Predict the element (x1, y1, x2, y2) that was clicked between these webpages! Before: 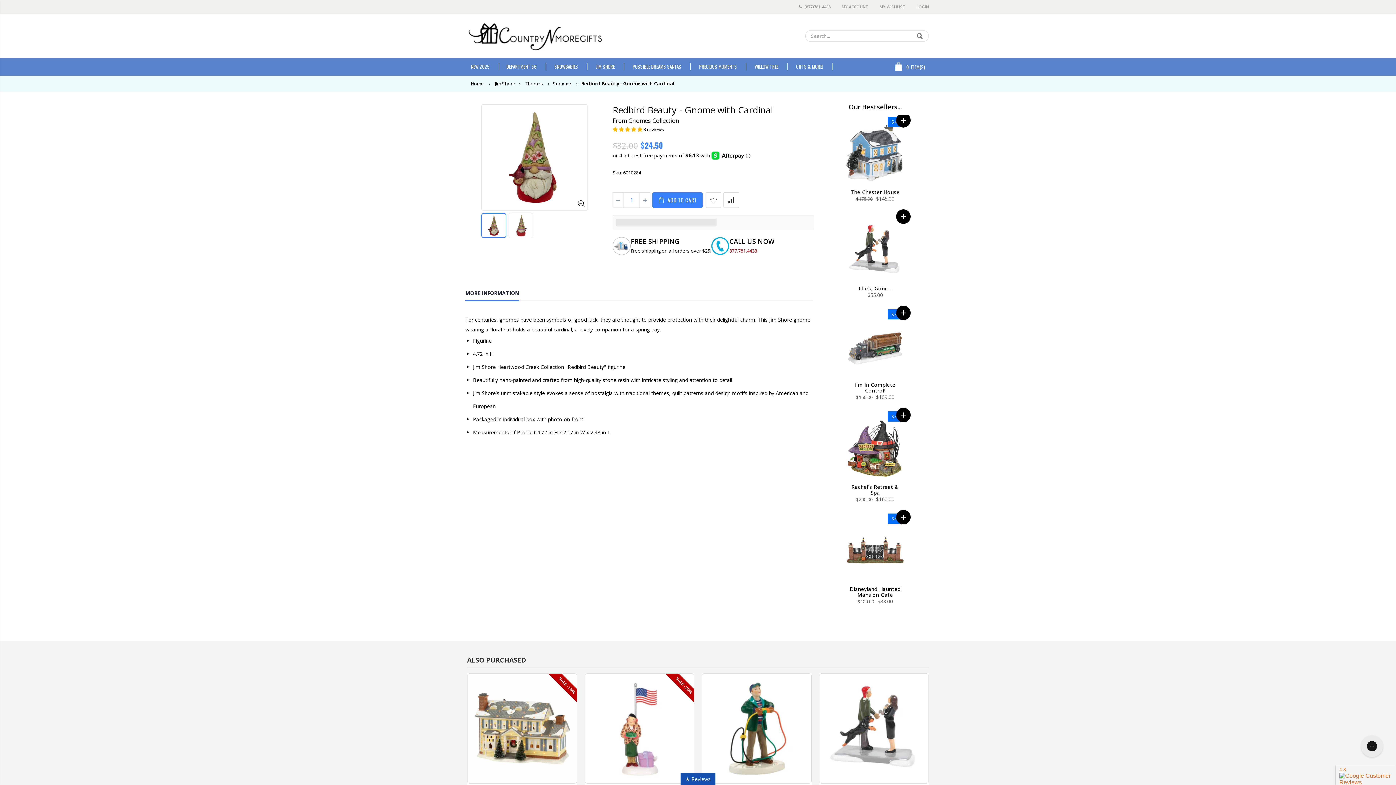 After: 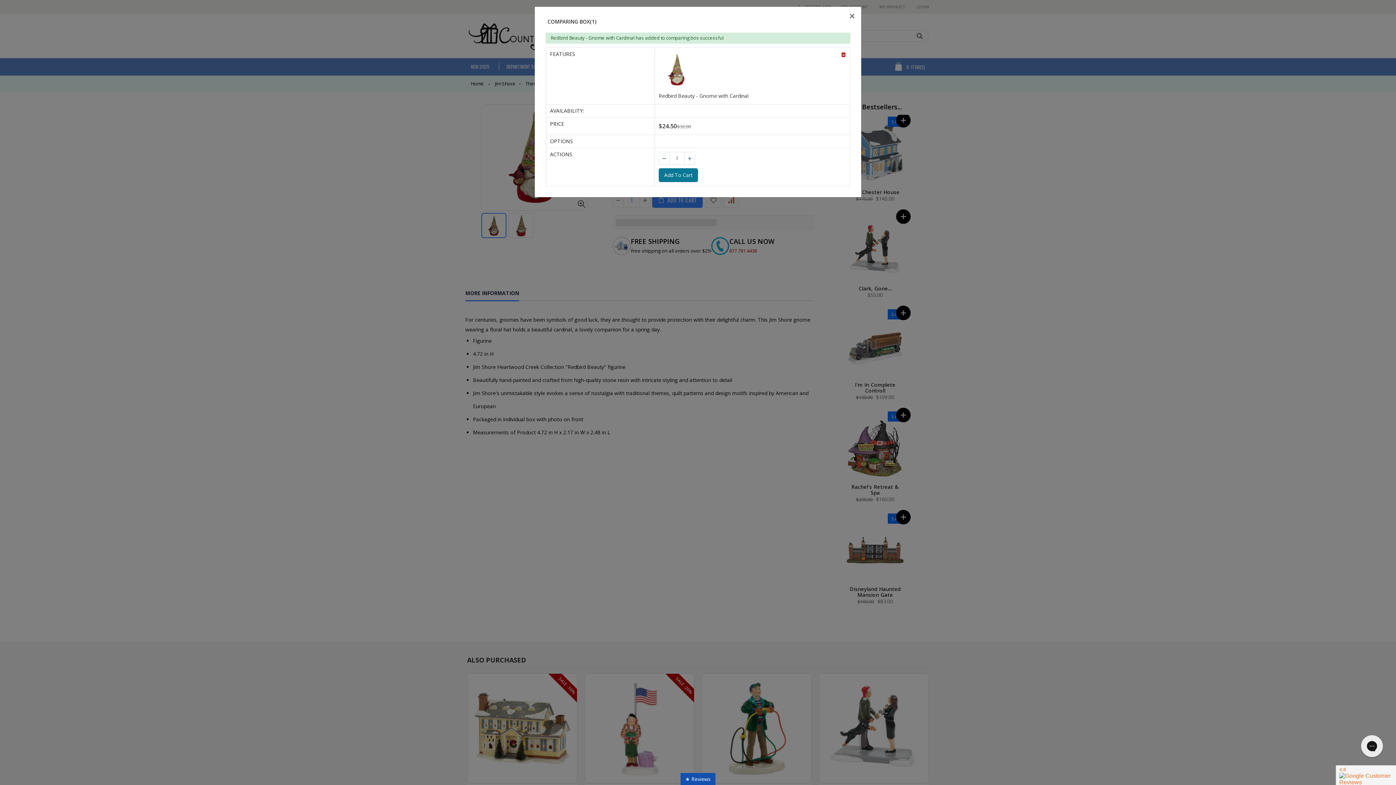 Action: bbox: (723, 192, 739, 208)